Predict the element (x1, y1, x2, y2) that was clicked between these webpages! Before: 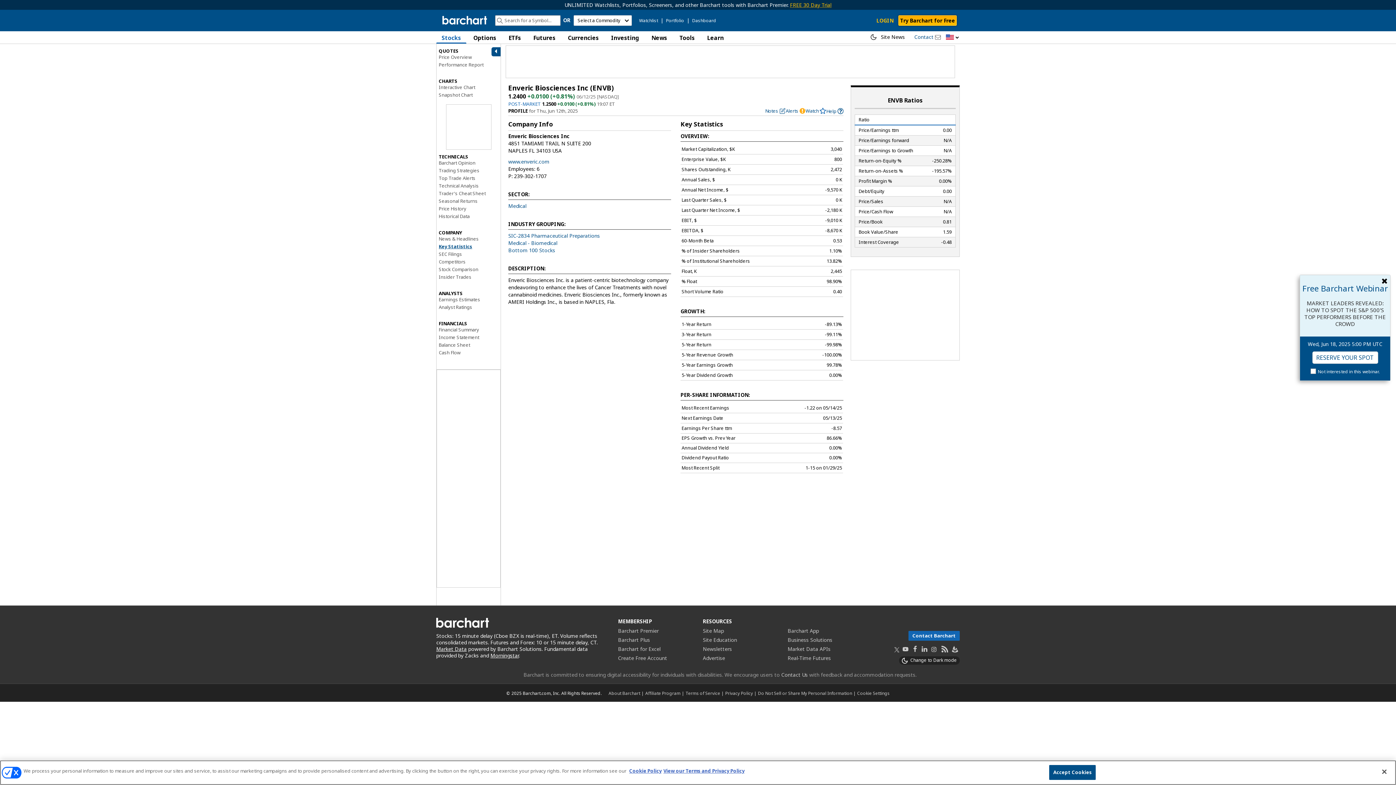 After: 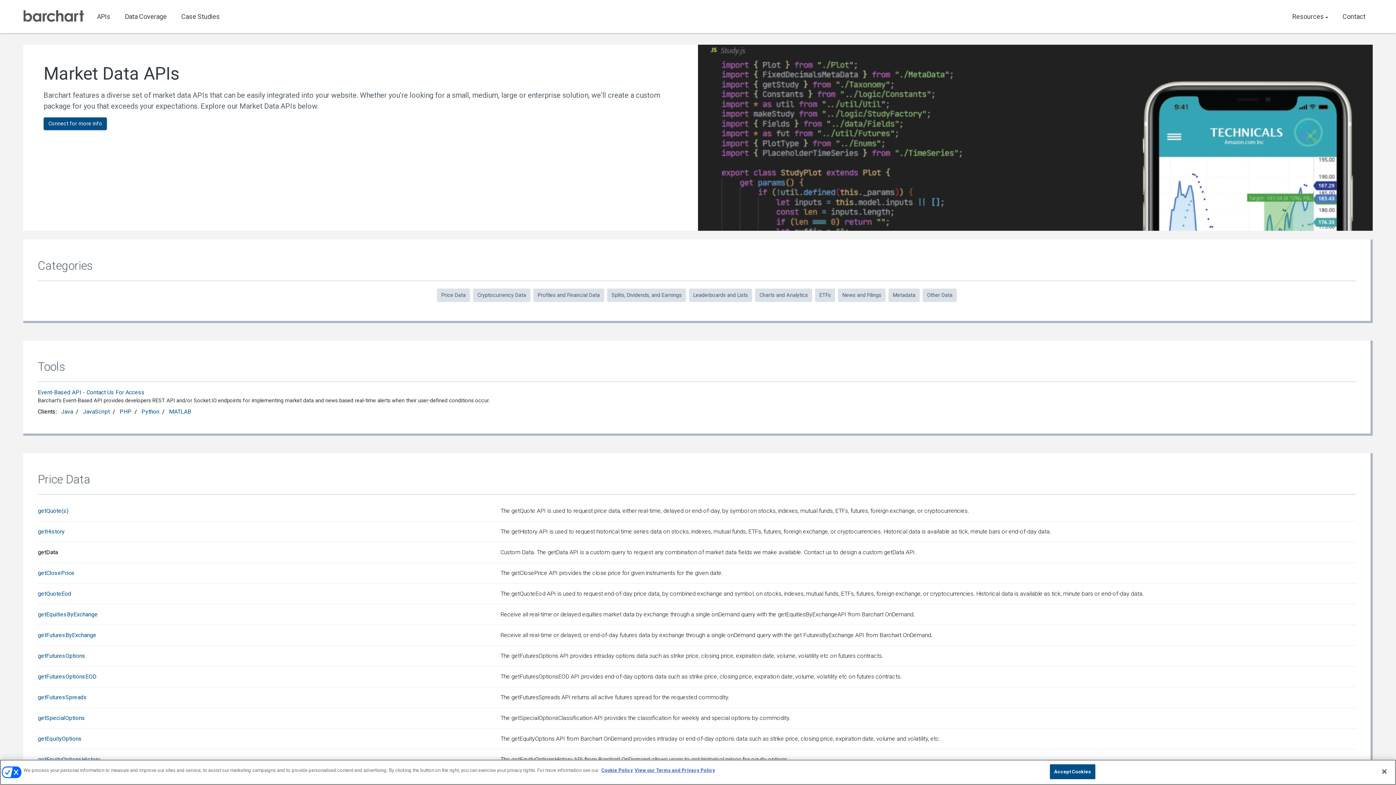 Action: bbox: (787, 645, 872, 653) label: Market Data APIs